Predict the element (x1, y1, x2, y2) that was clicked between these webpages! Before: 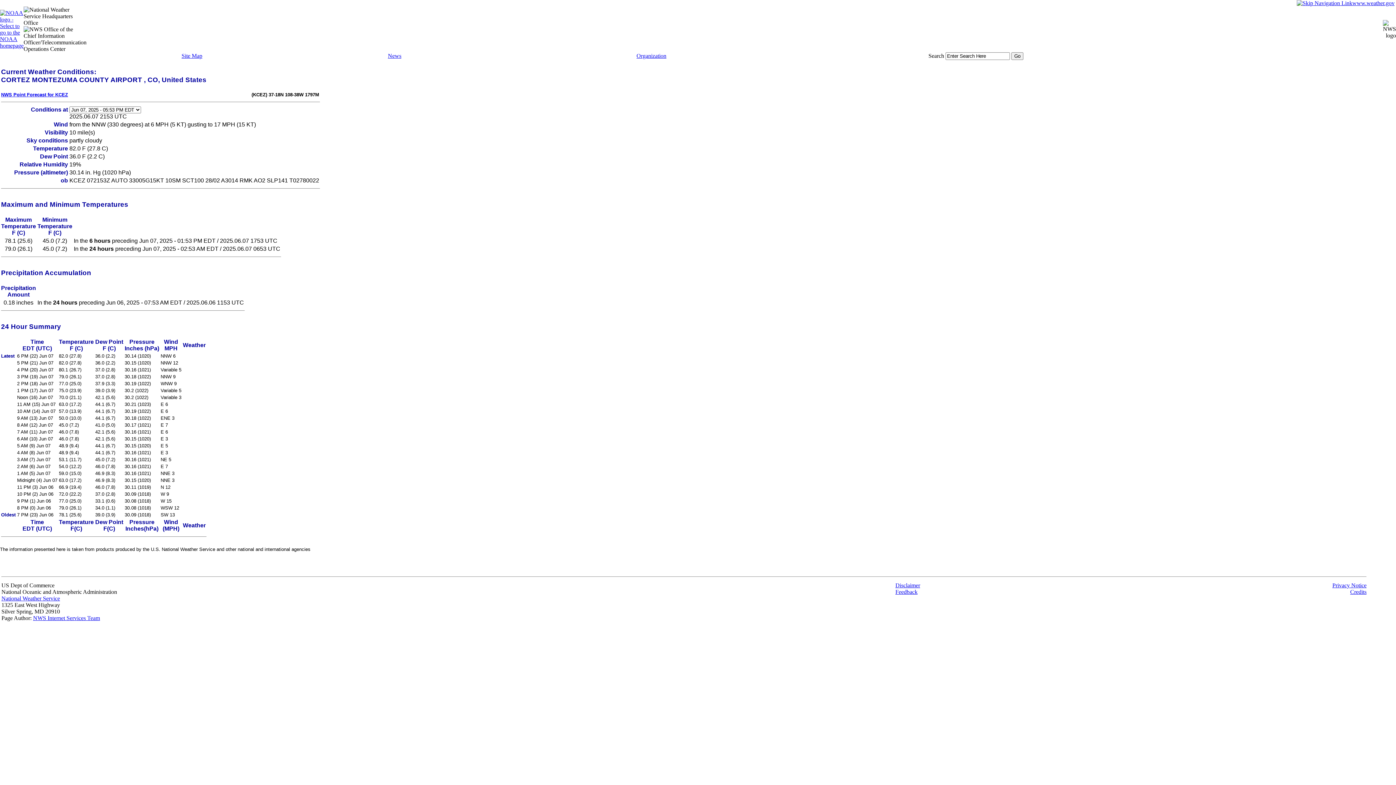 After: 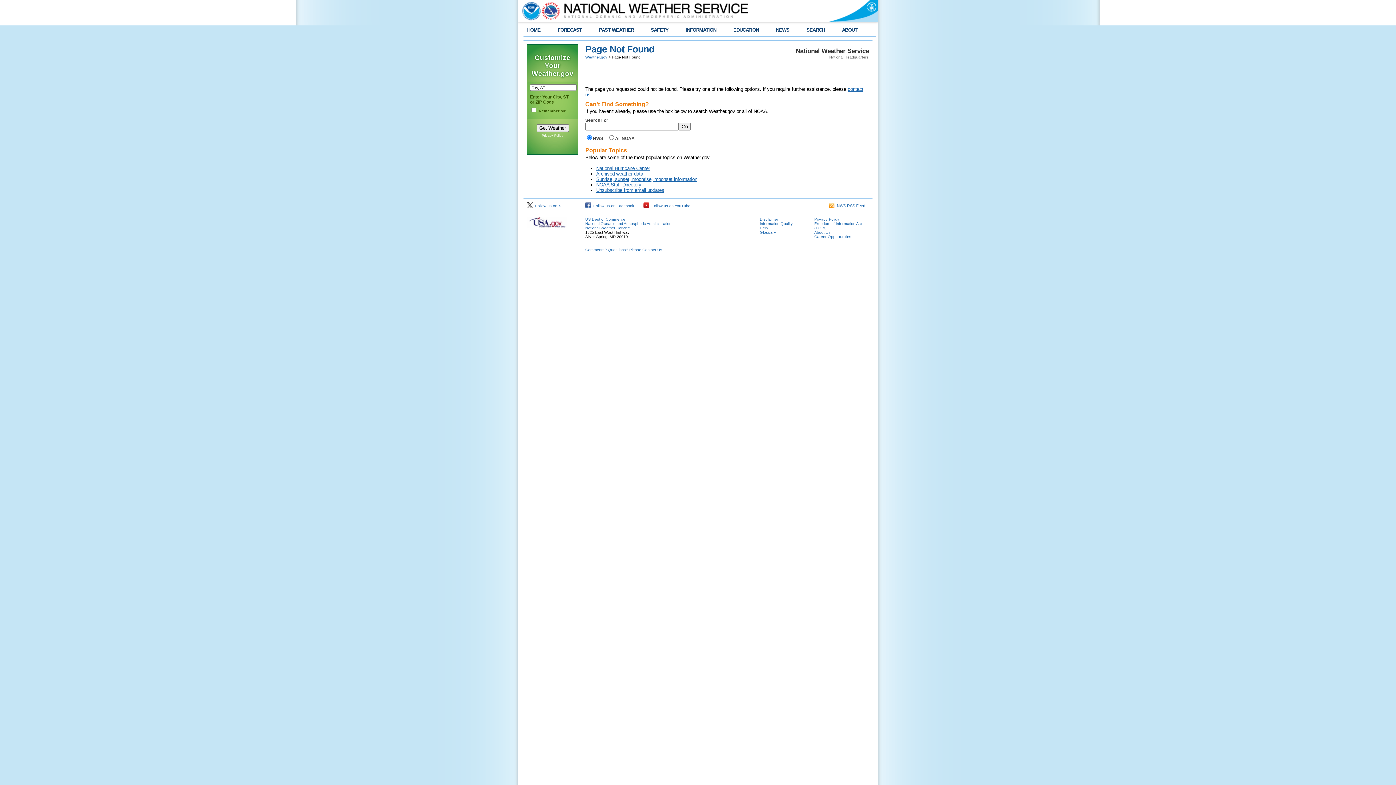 Action: label: Privacy Notice bbox: (1332, 582, 1366, 588)